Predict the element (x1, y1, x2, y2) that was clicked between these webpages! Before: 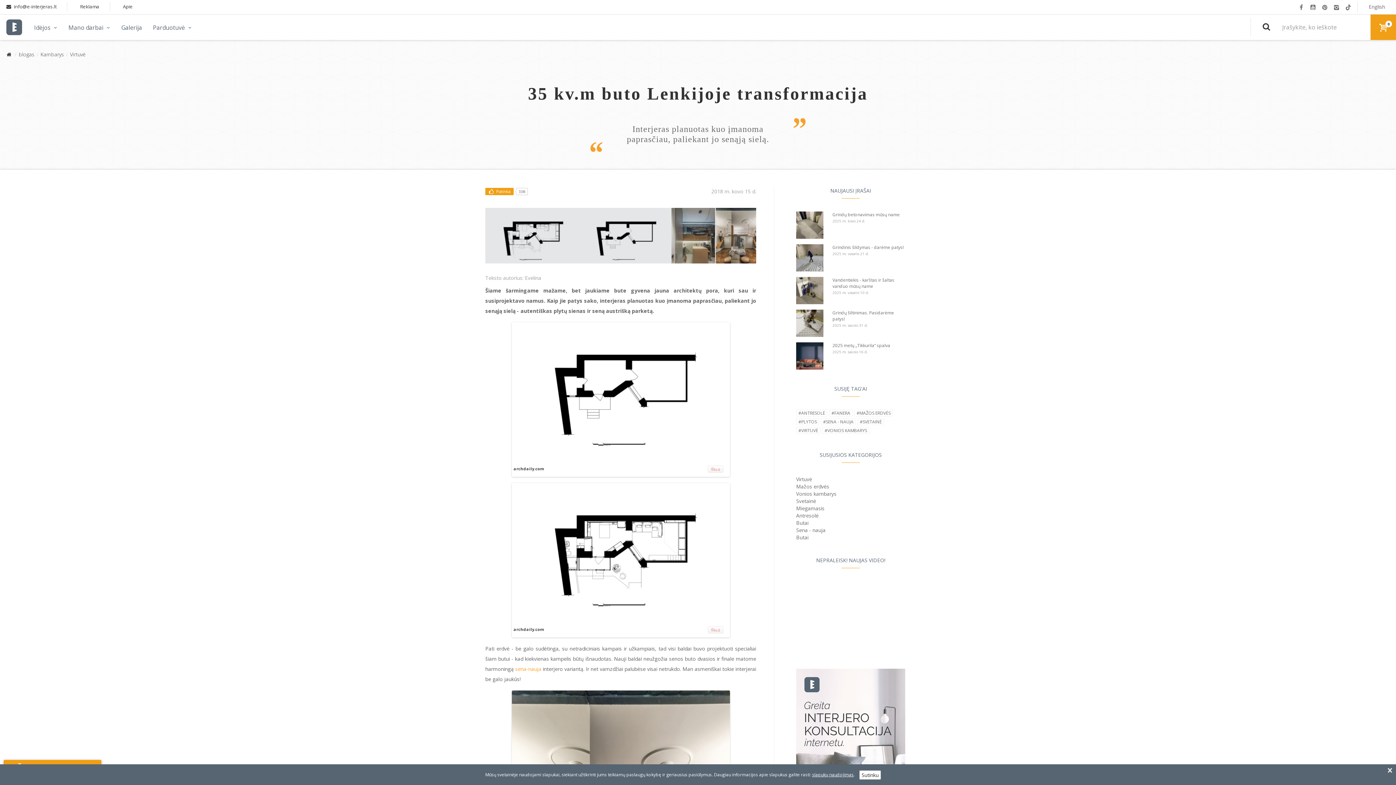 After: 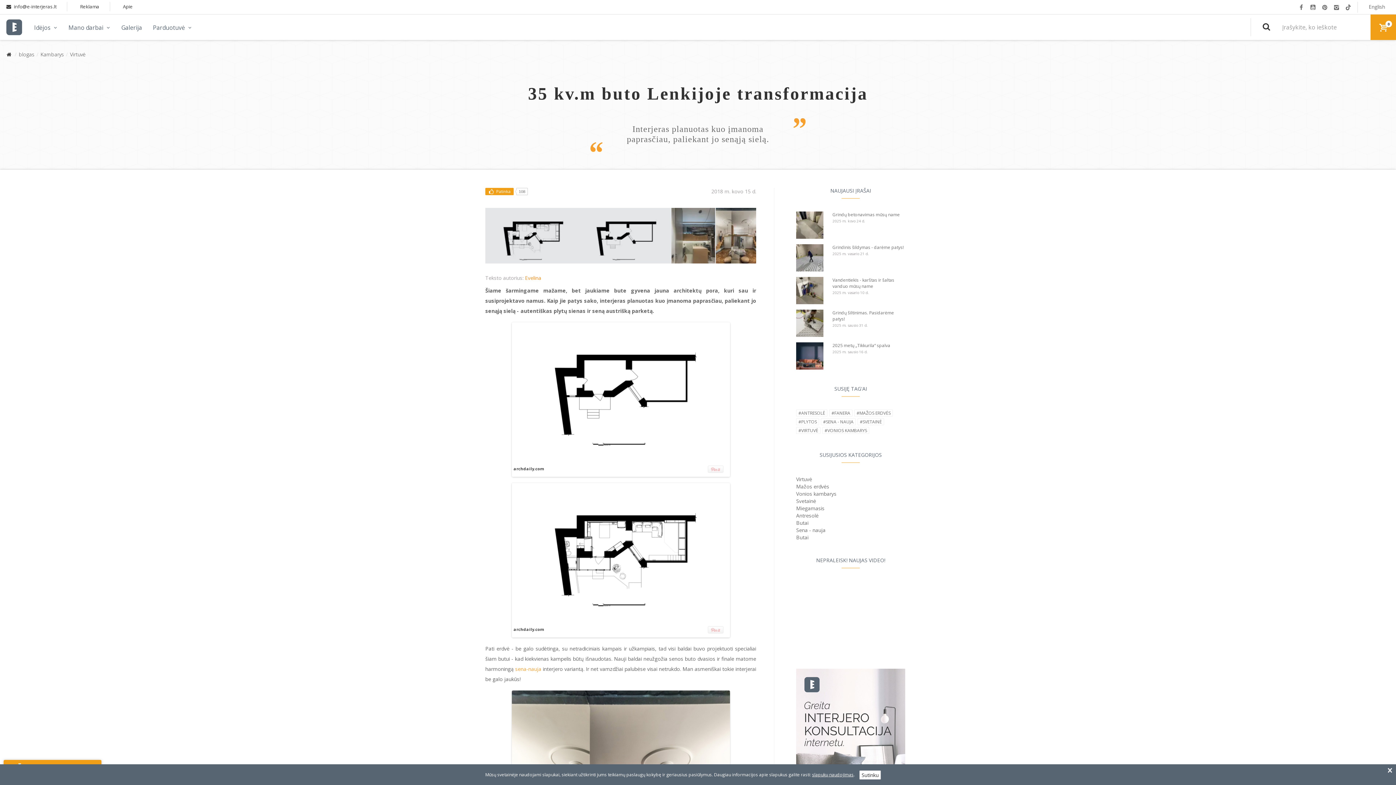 Action: bbox: (525, 274, 541, 281) label: Evelina